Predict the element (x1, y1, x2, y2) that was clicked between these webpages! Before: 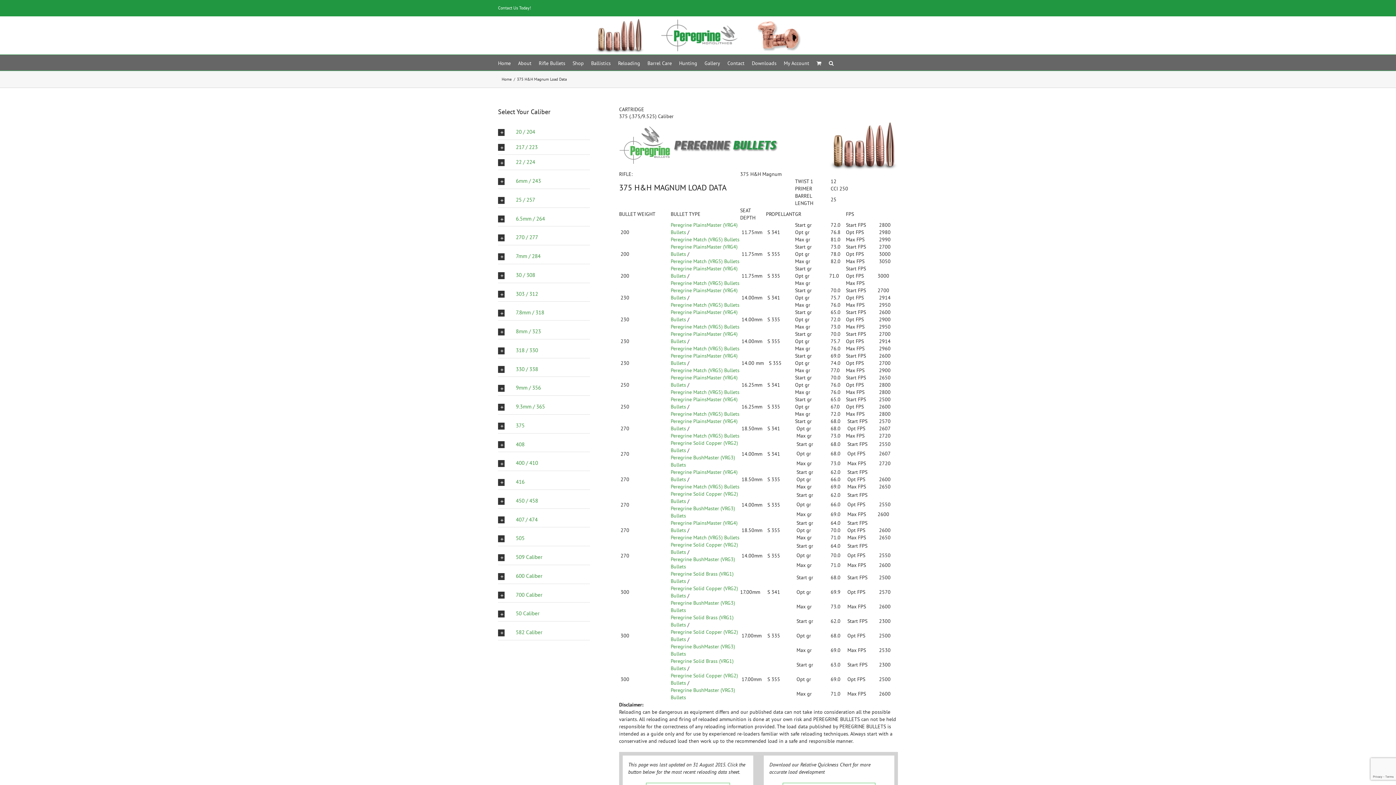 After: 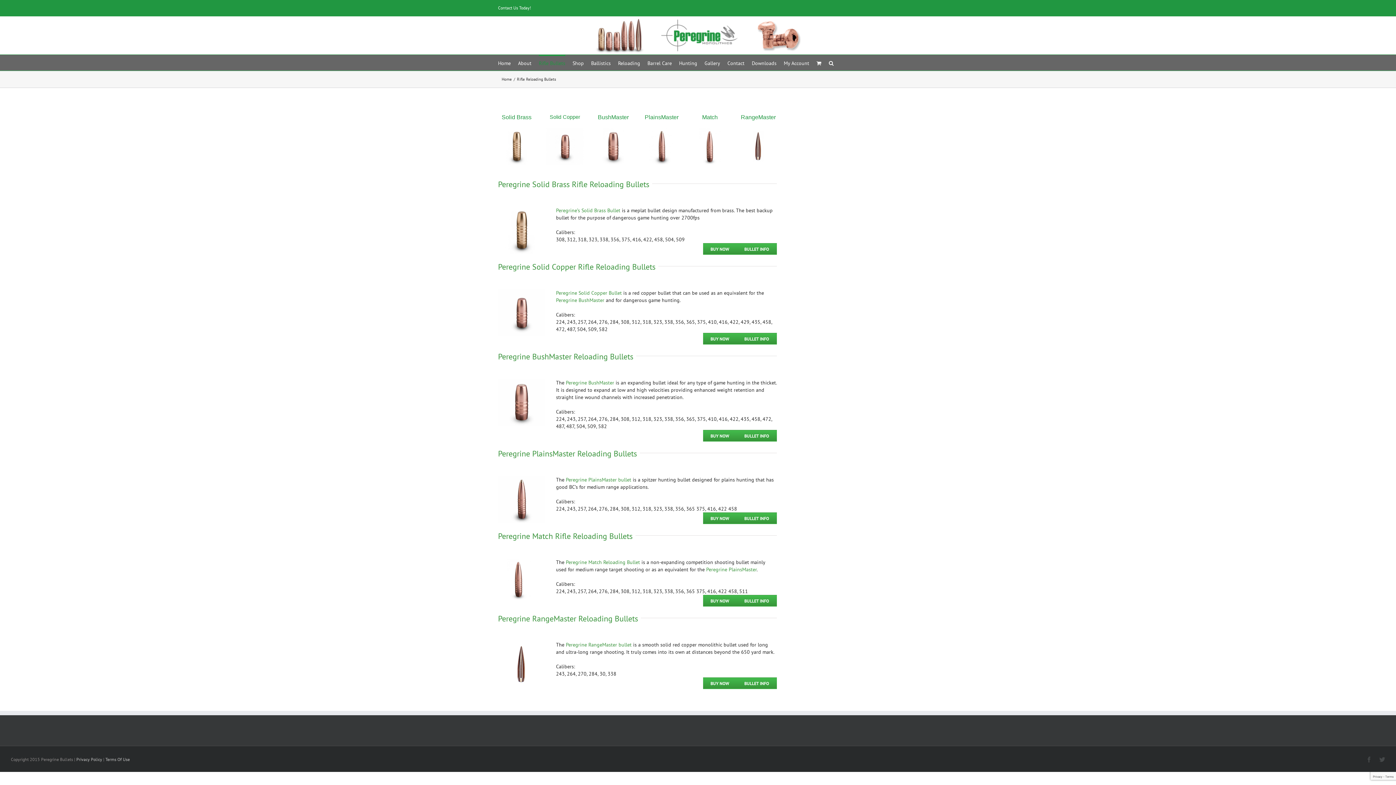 Action: bbox: (538, 54, 565, 70) label: Rifle Bullets